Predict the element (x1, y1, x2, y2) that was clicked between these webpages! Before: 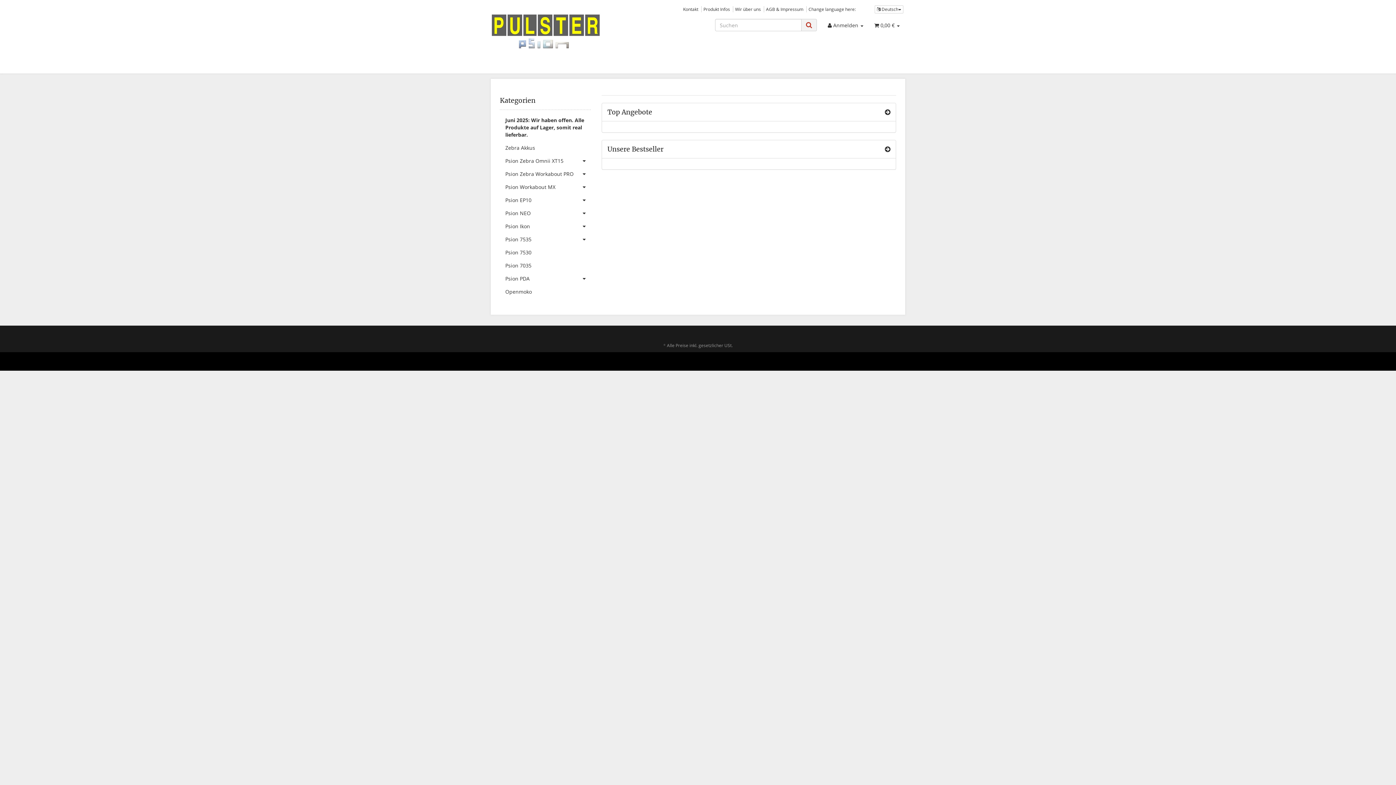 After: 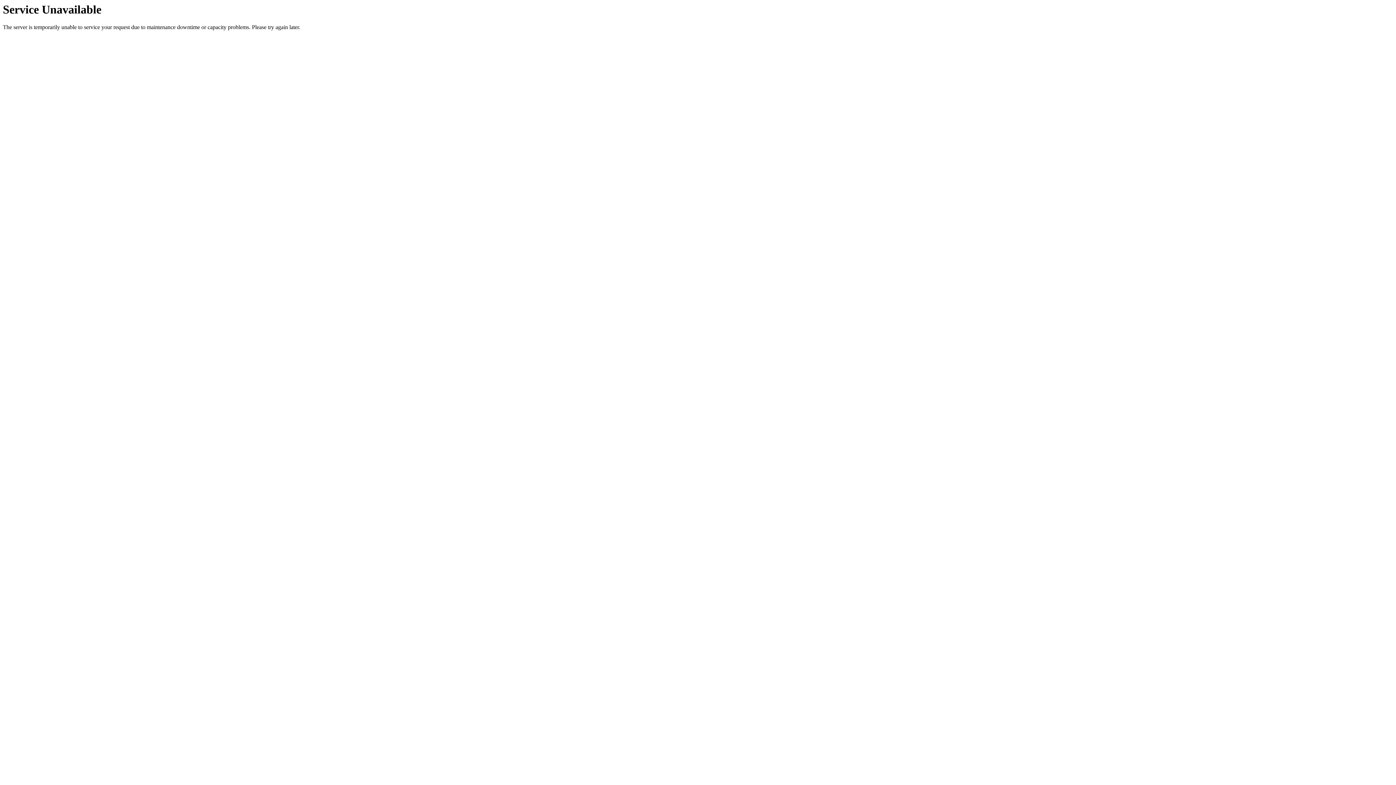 Action: label: Psion EP10 bbox: (500, 193, 590, 207)